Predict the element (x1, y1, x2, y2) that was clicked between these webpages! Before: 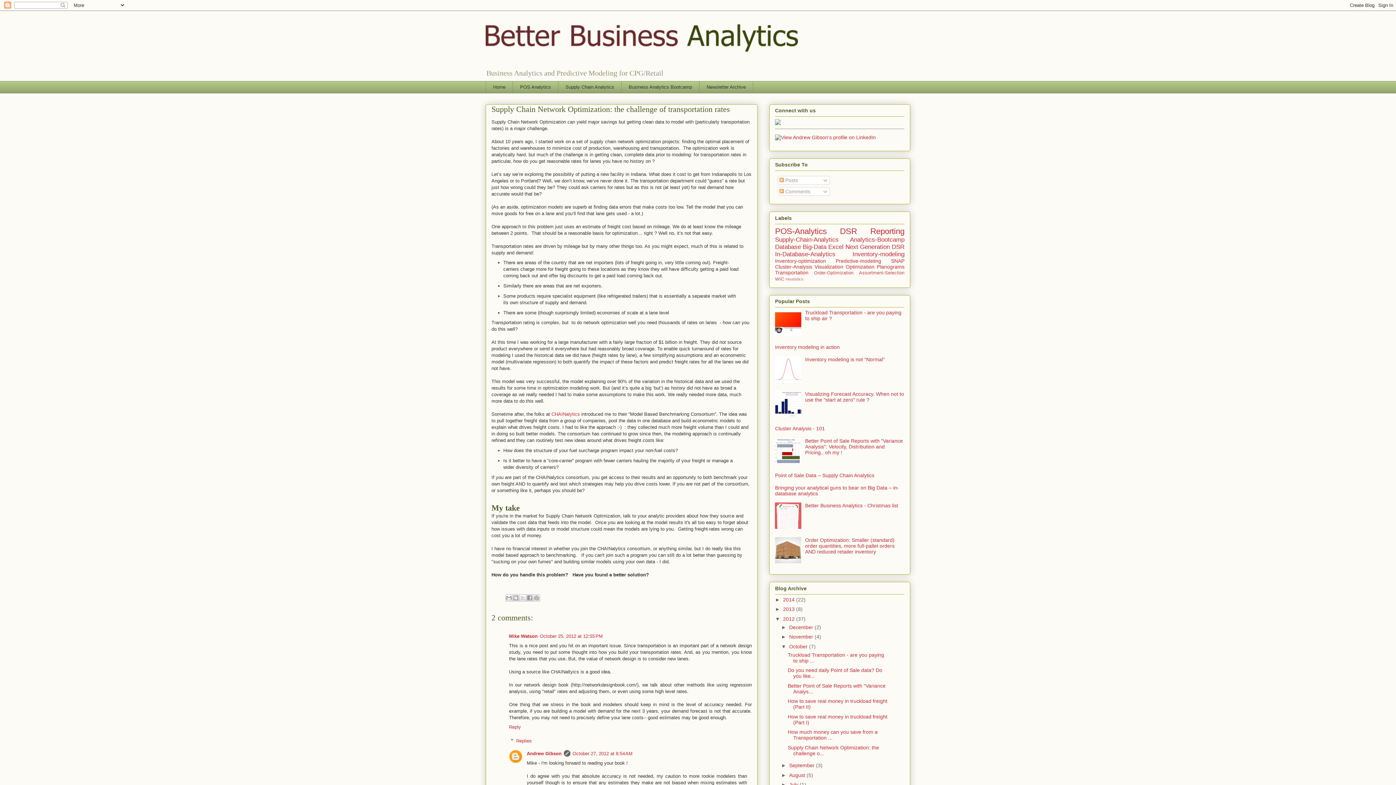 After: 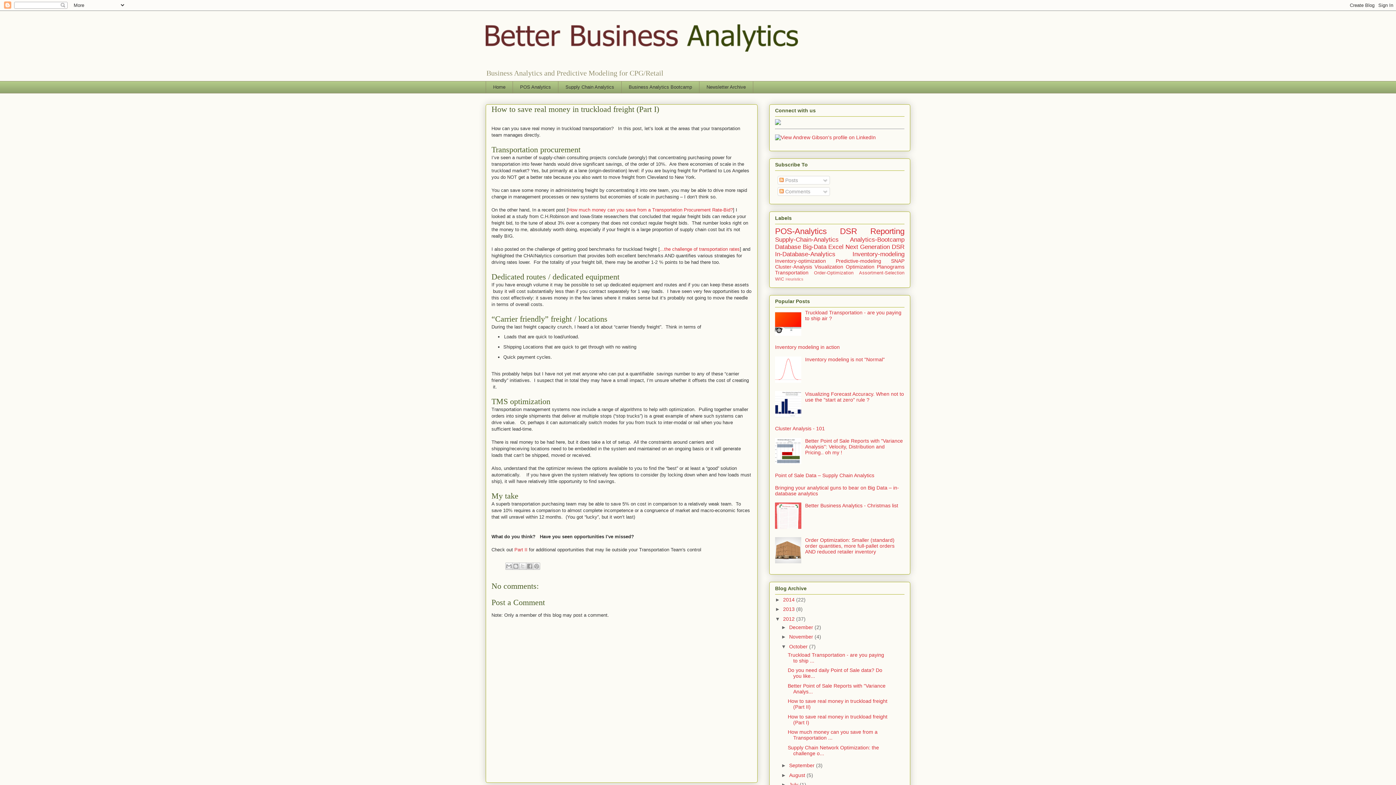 Action: bbox: (787, 714, 887, 725) label: How to save real money in truckload freight (Part I)